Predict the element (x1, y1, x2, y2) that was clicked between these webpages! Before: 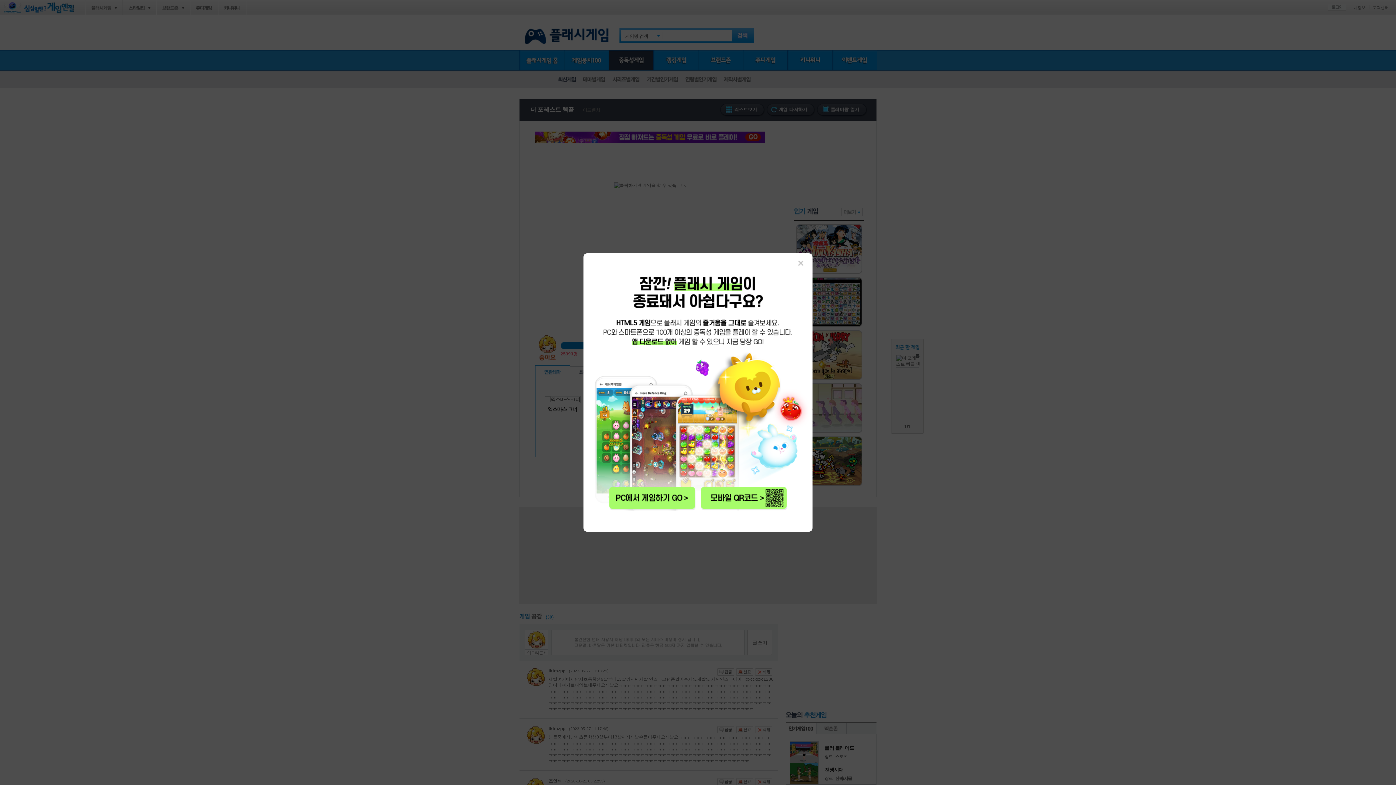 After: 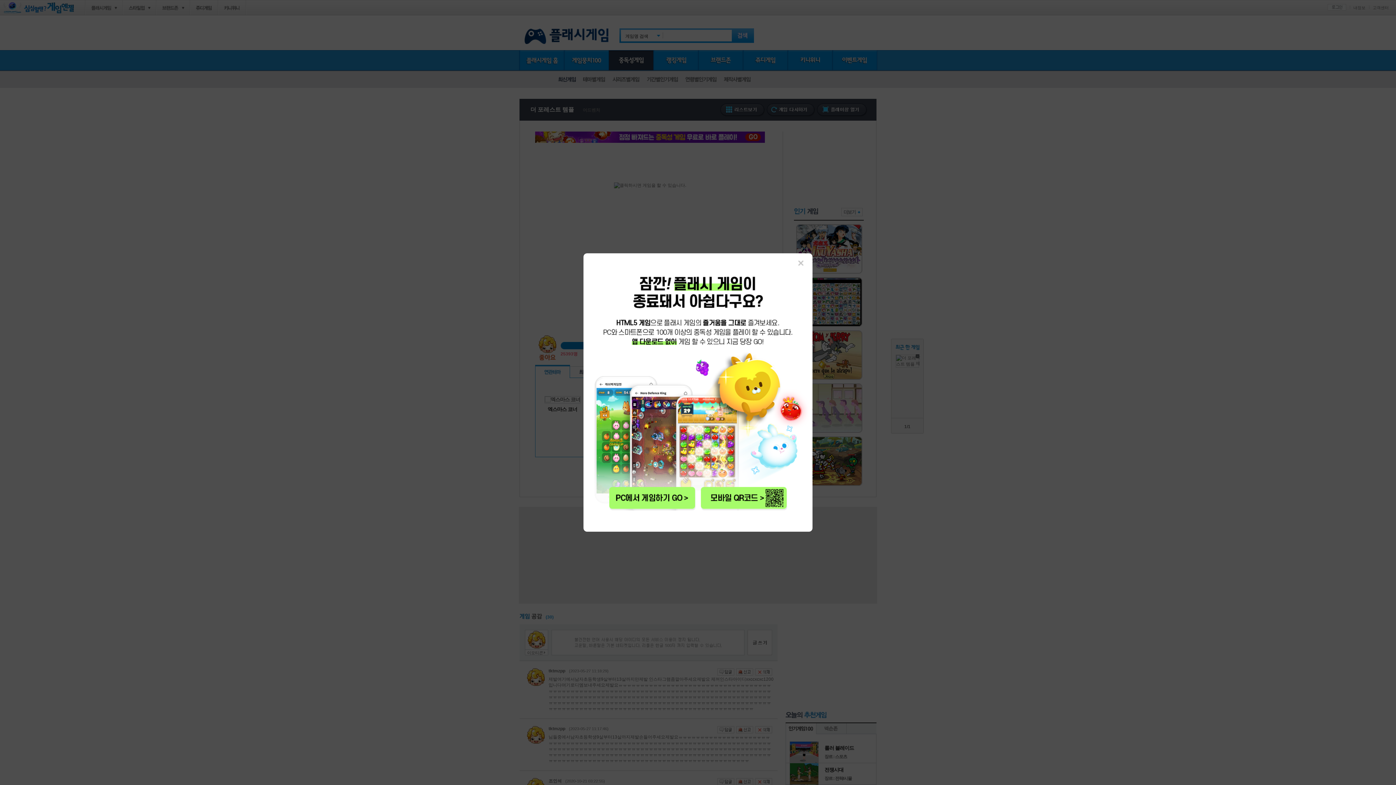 Action: bbox: (583, 276, 812, 510)